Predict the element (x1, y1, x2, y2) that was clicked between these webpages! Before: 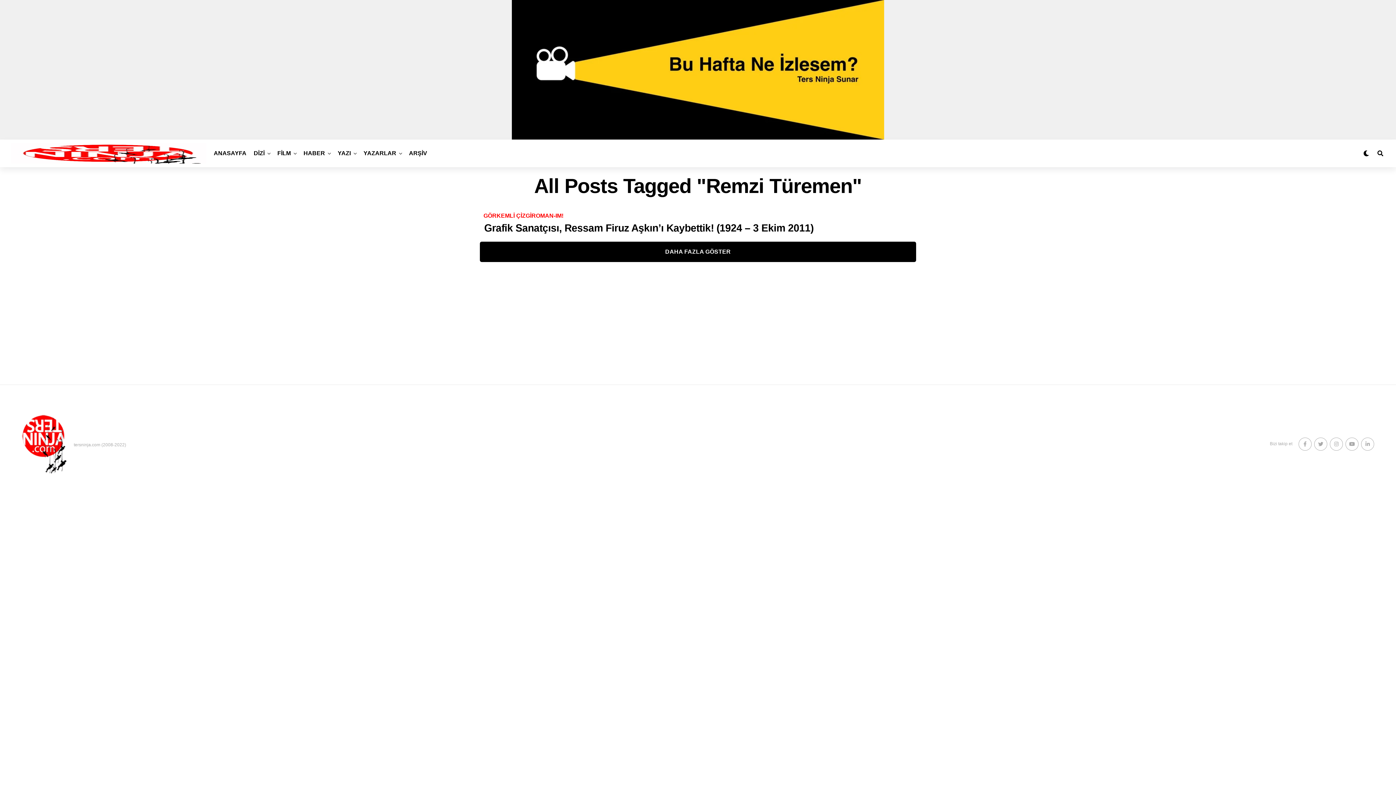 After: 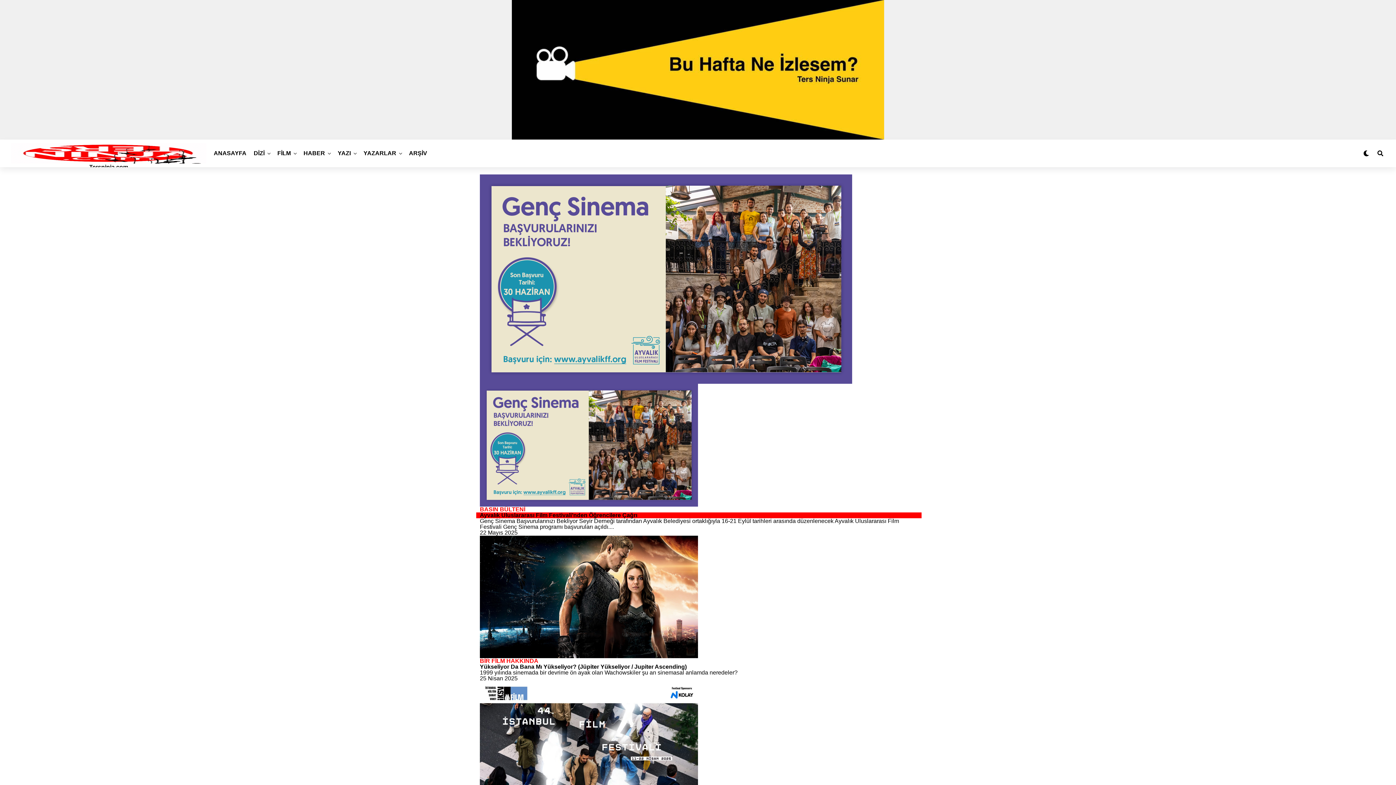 Action: bbox: (213, 139, 250, 167) label: ANASAYFA